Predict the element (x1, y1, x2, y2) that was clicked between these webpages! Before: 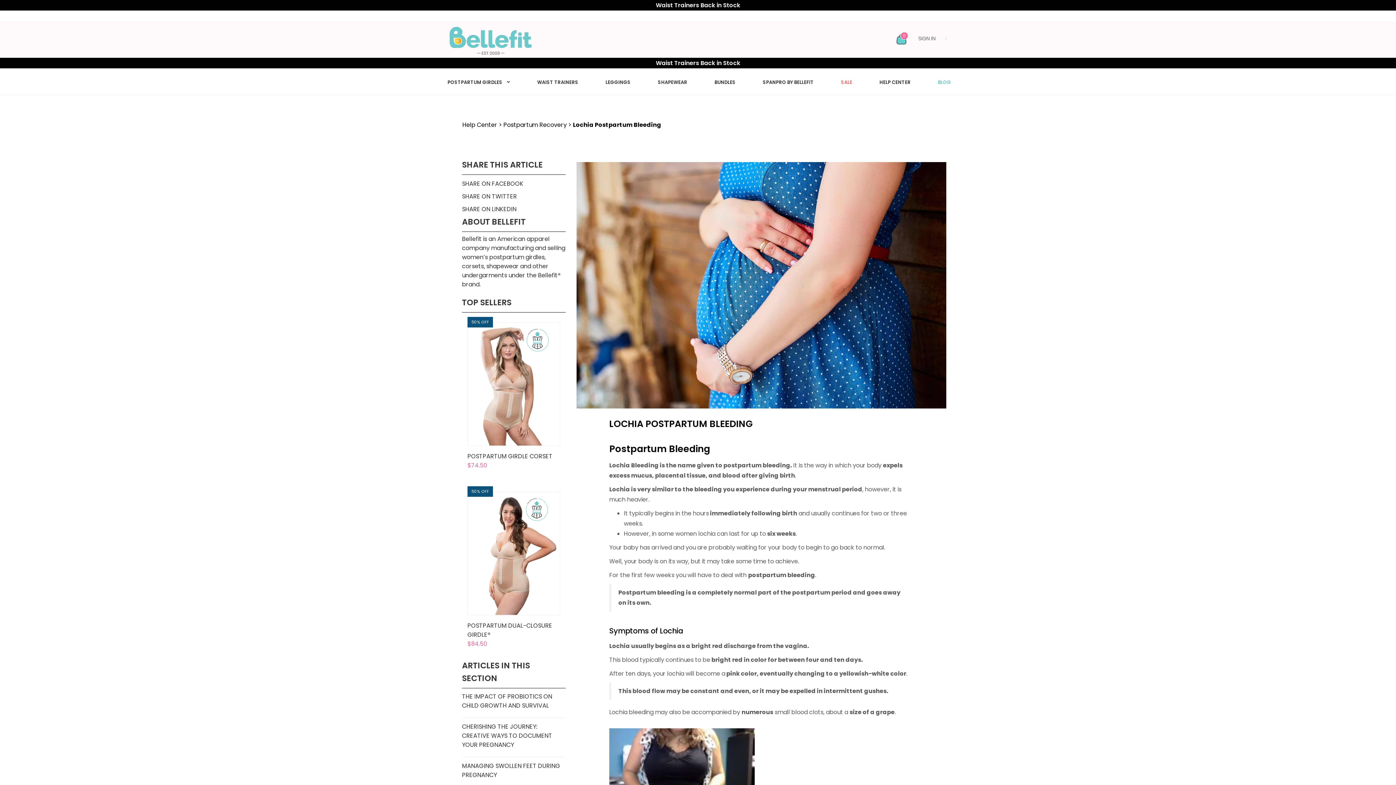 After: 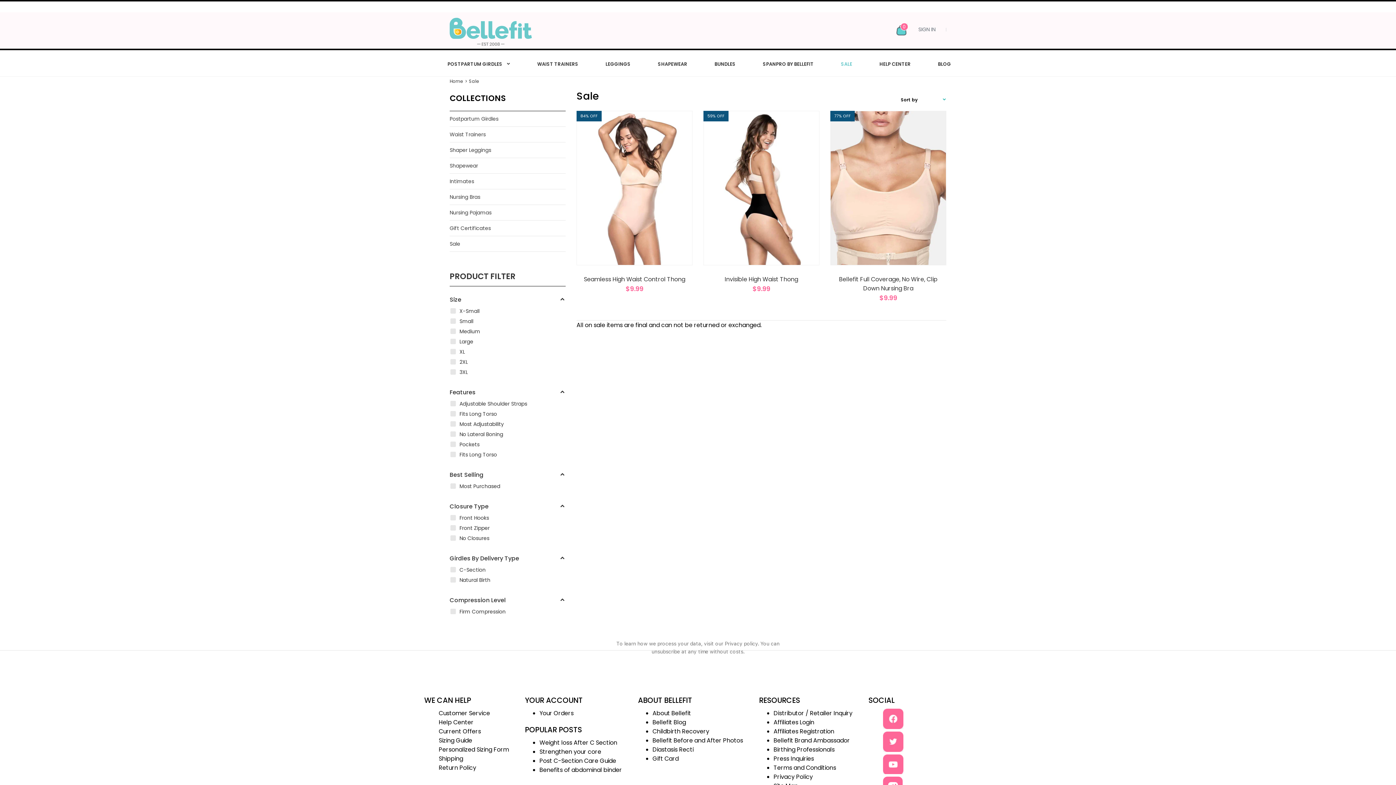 Action: label: SALE bbox: (840, 68, 853, 94)